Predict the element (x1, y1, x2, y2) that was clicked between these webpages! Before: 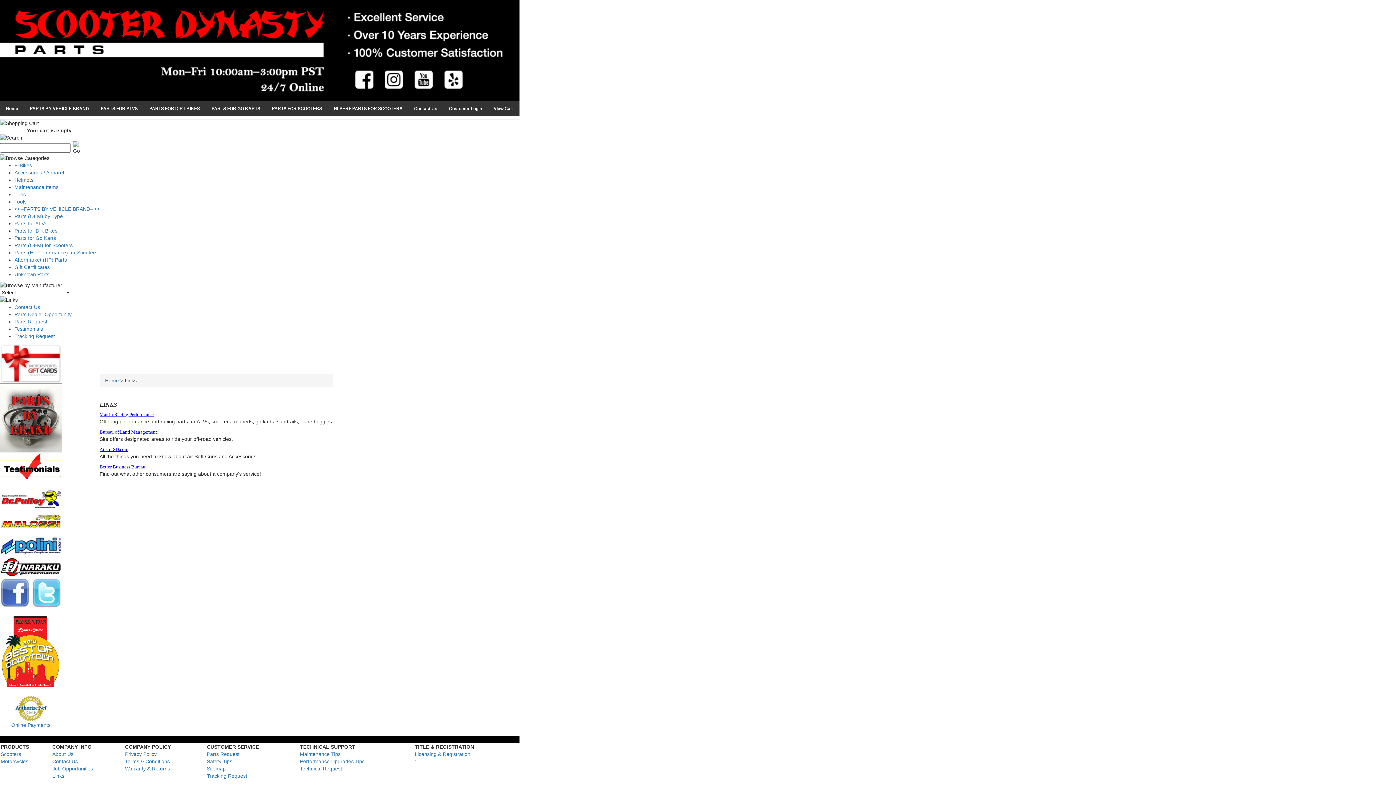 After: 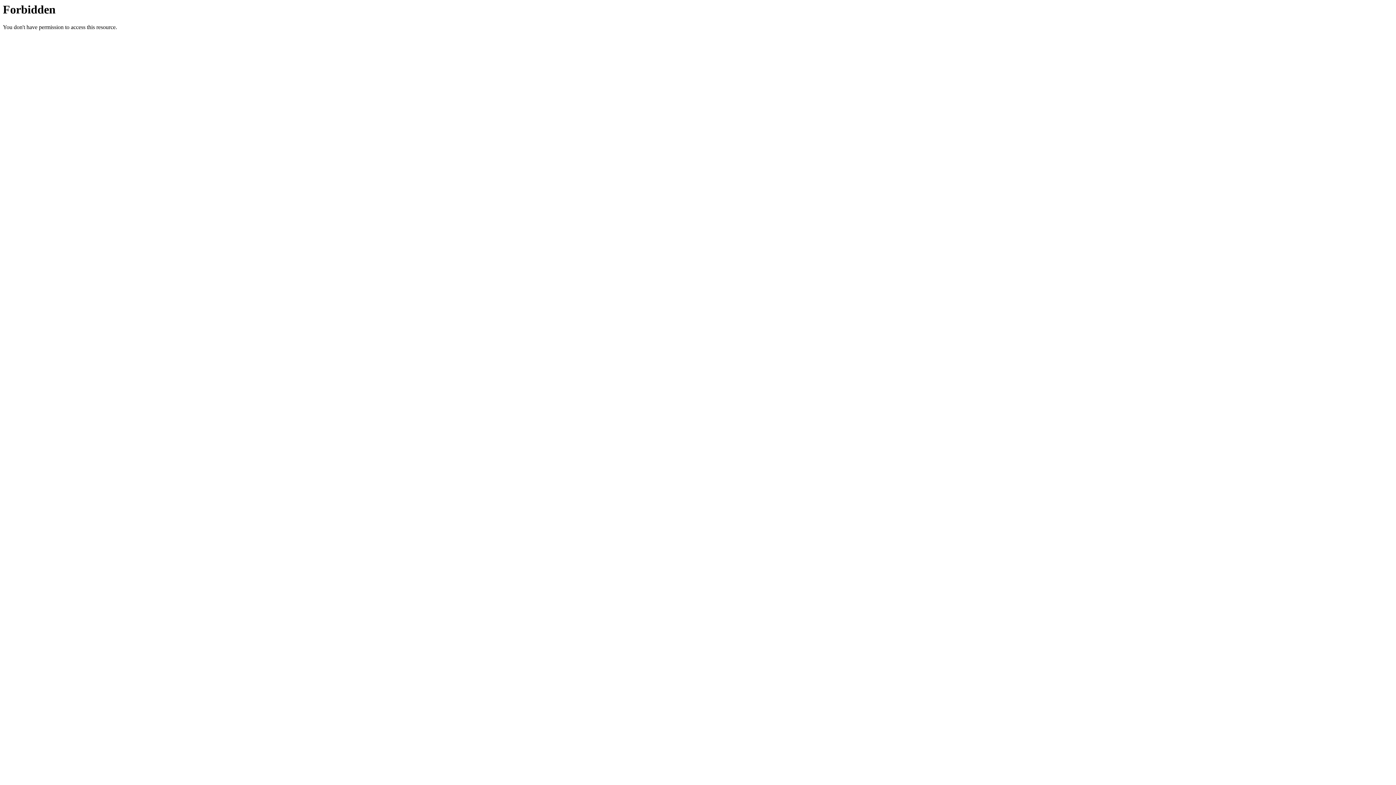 Action: label: Martin Racing Performance bbox: (99, 412, 153, 417)